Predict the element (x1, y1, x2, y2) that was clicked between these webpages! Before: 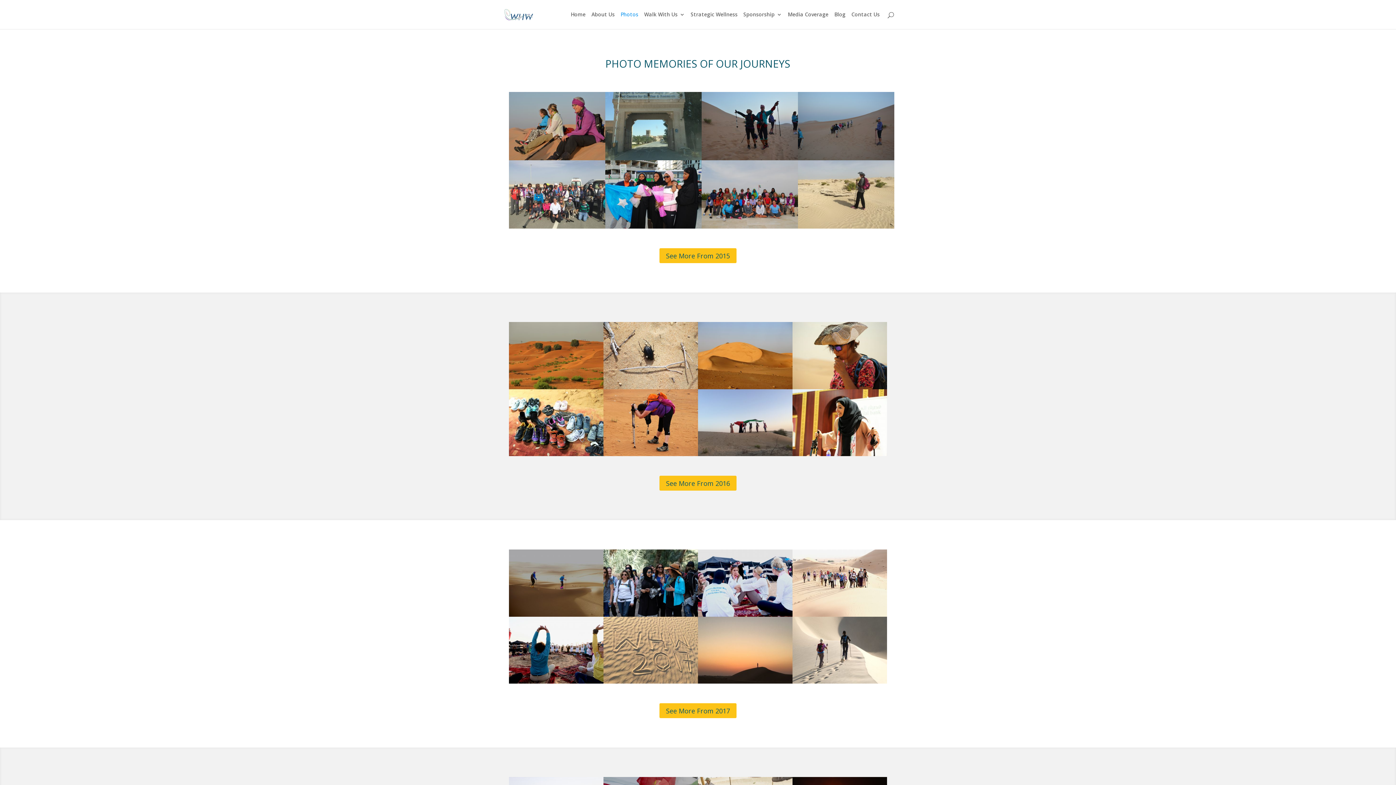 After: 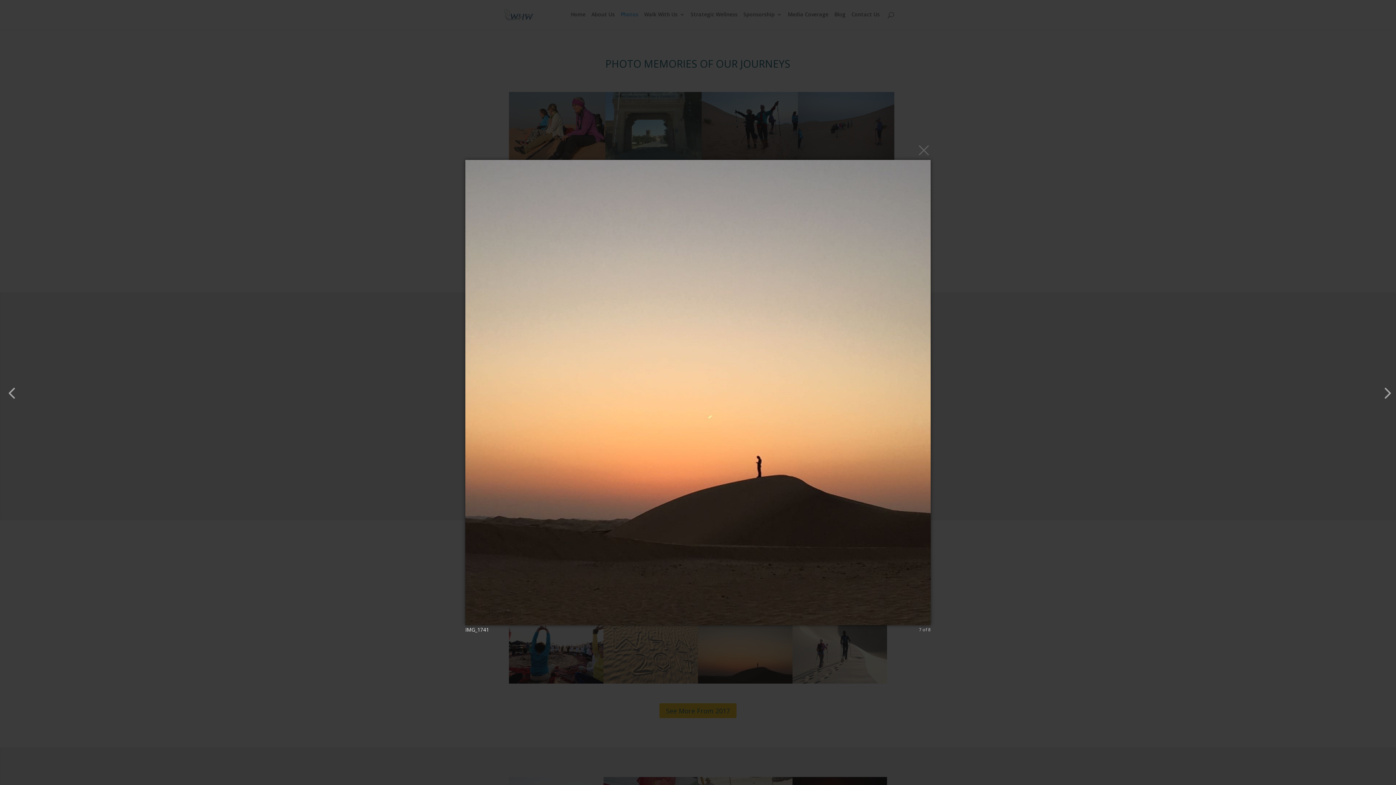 Action: bbox: (698, 678, 792, 685)